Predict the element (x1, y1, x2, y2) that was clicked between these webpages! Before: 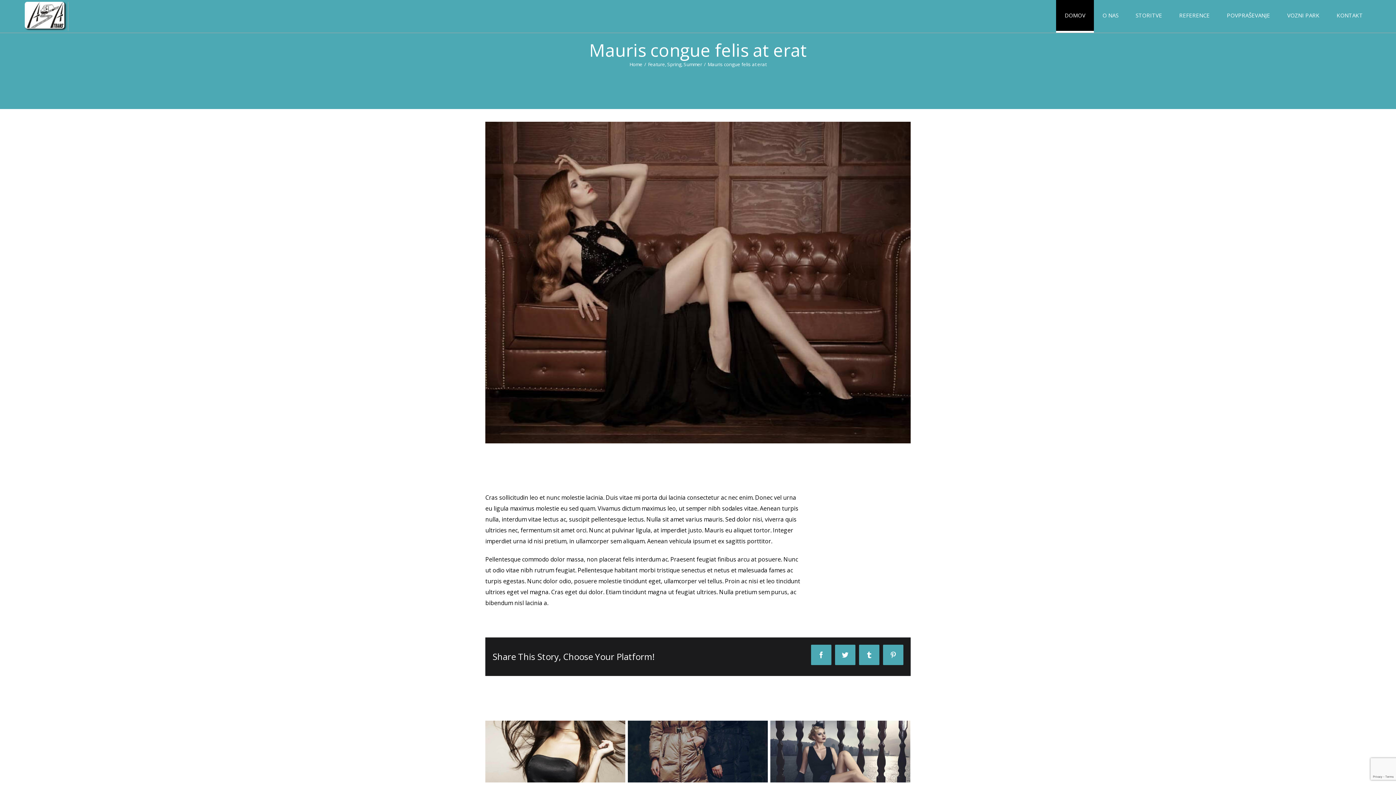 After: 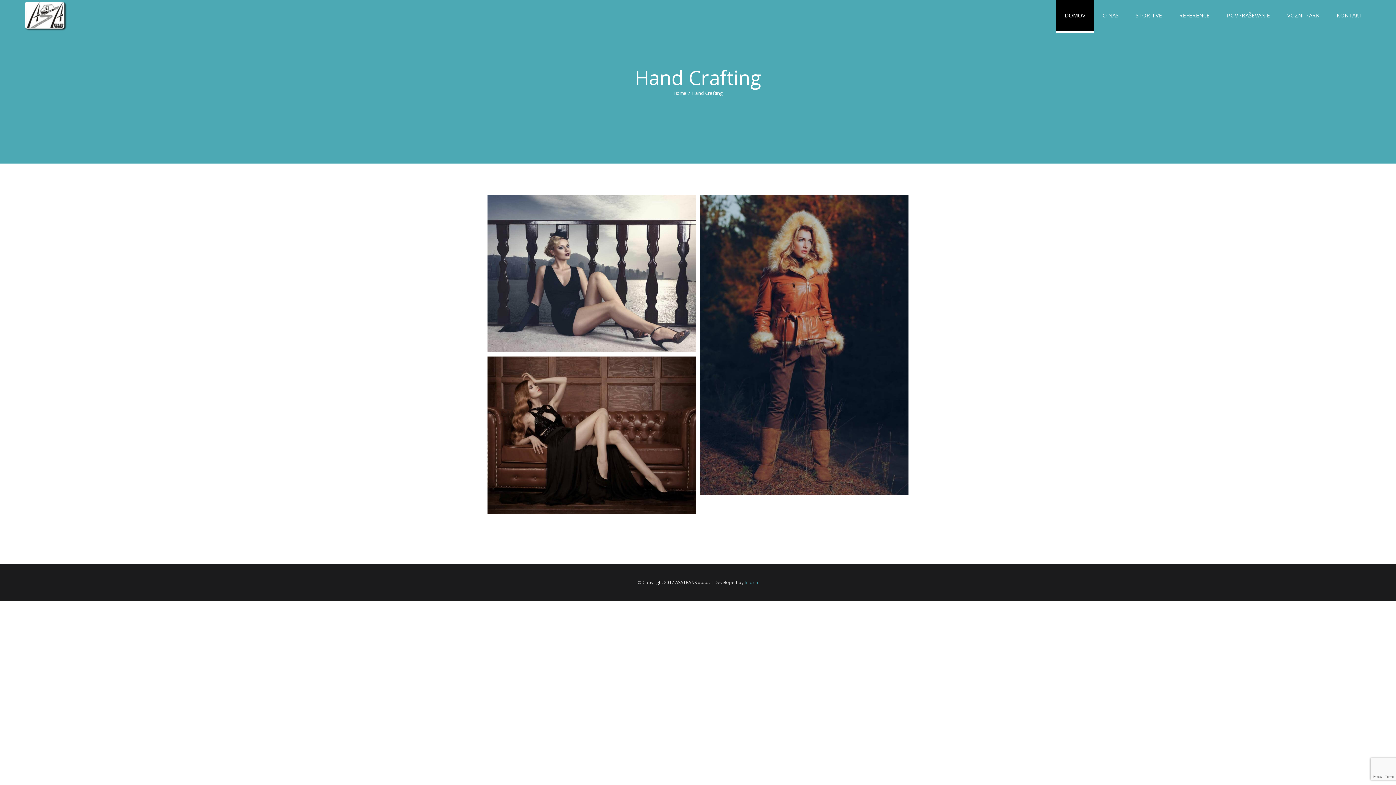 Action: label: Hand Crafting bbox: (853, 497, 891, 505)